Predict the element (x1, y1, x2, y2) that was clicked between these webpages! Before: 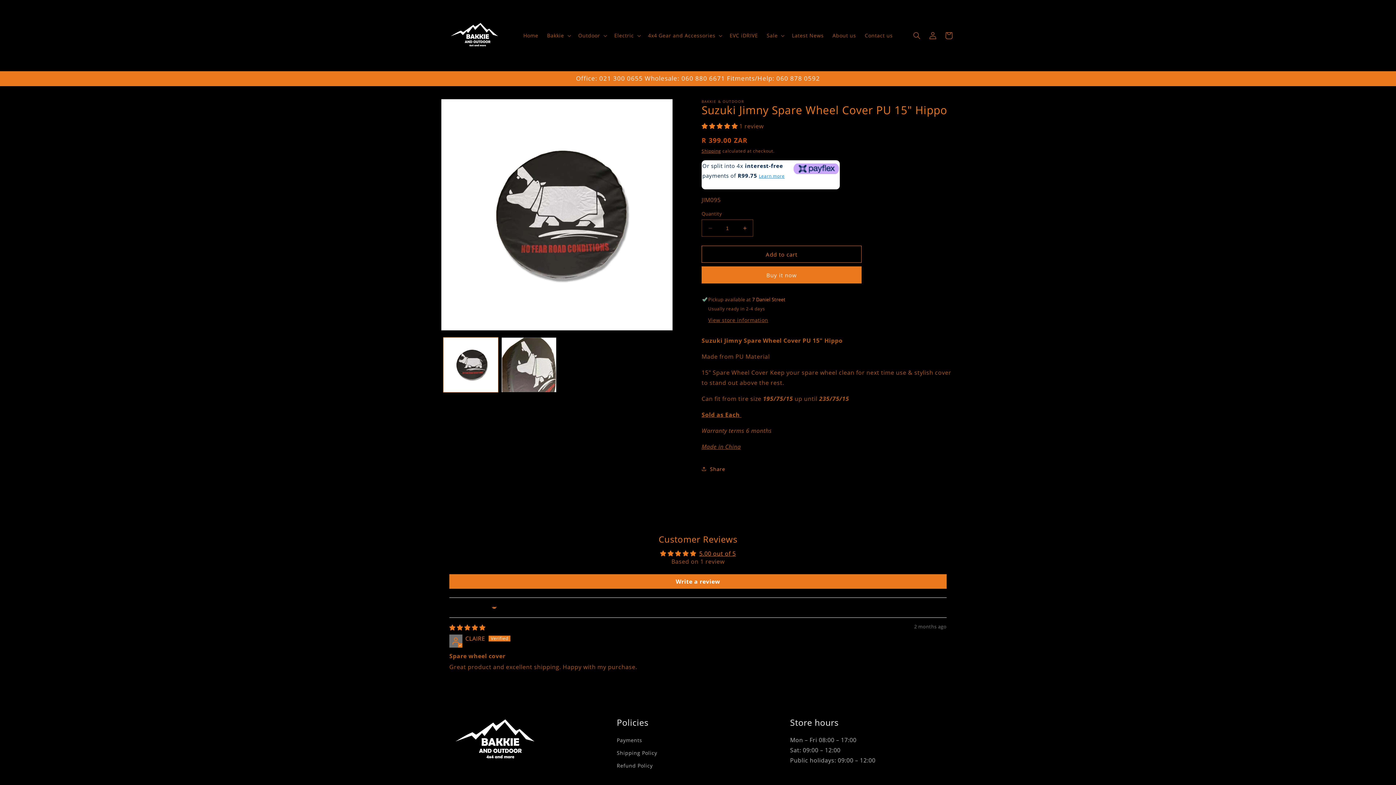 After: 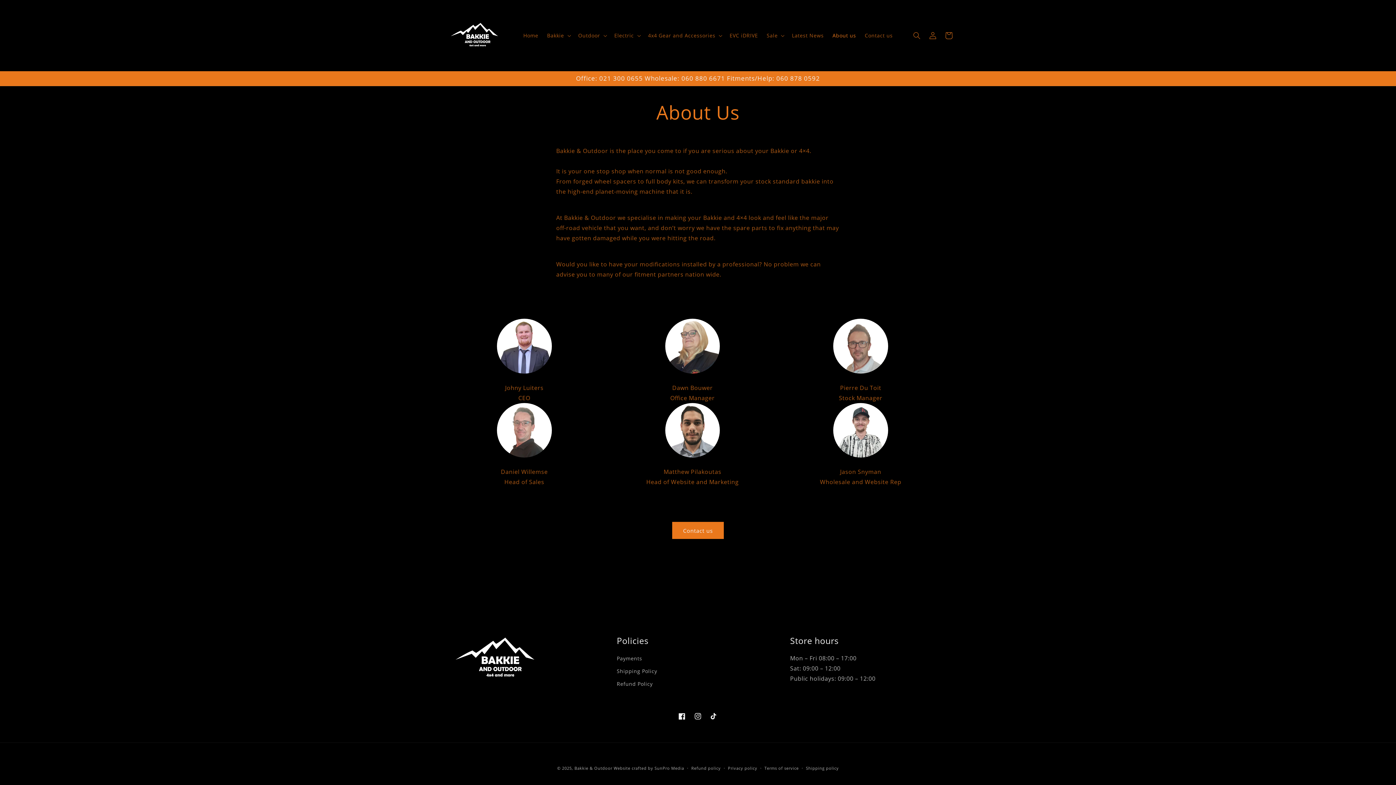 Action: label: About us bbox: (828, 27, 860, 43)